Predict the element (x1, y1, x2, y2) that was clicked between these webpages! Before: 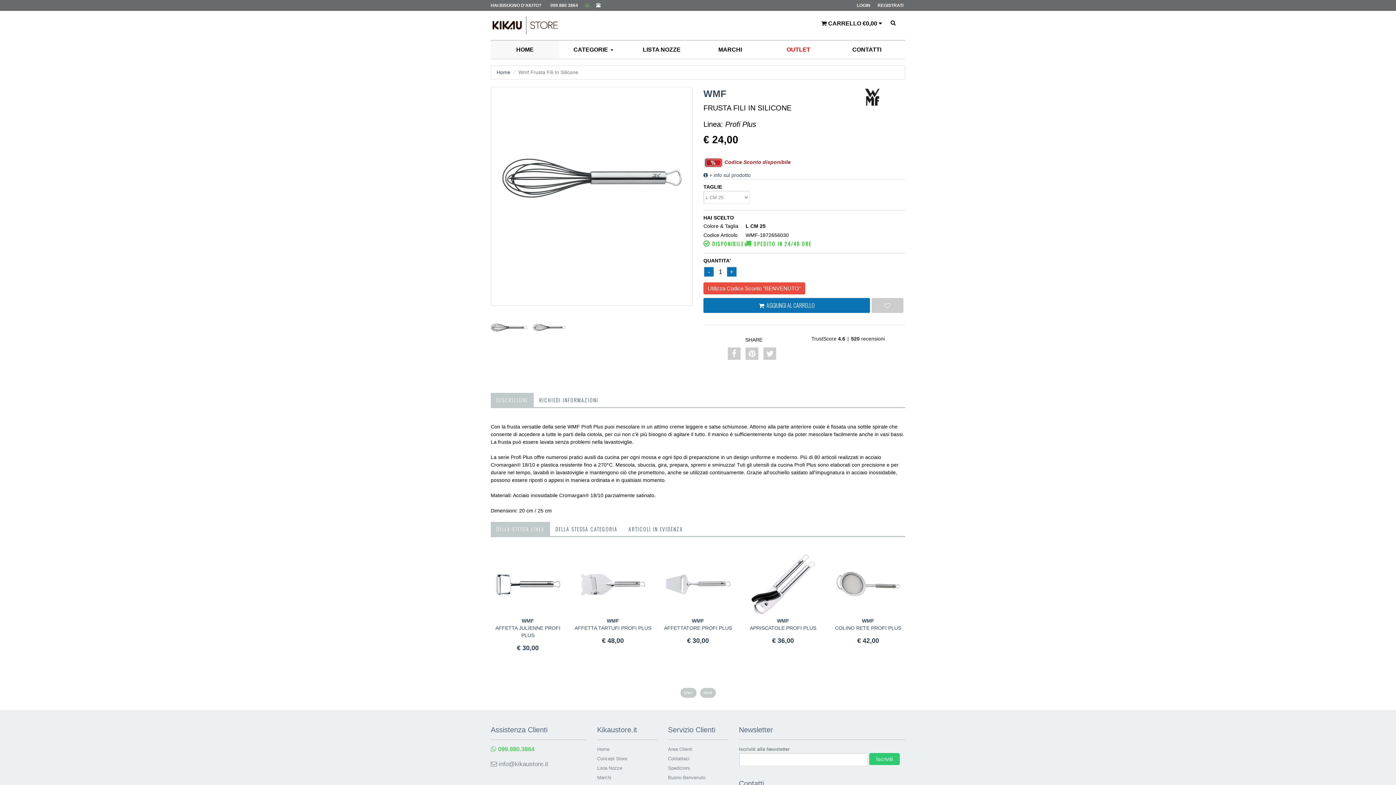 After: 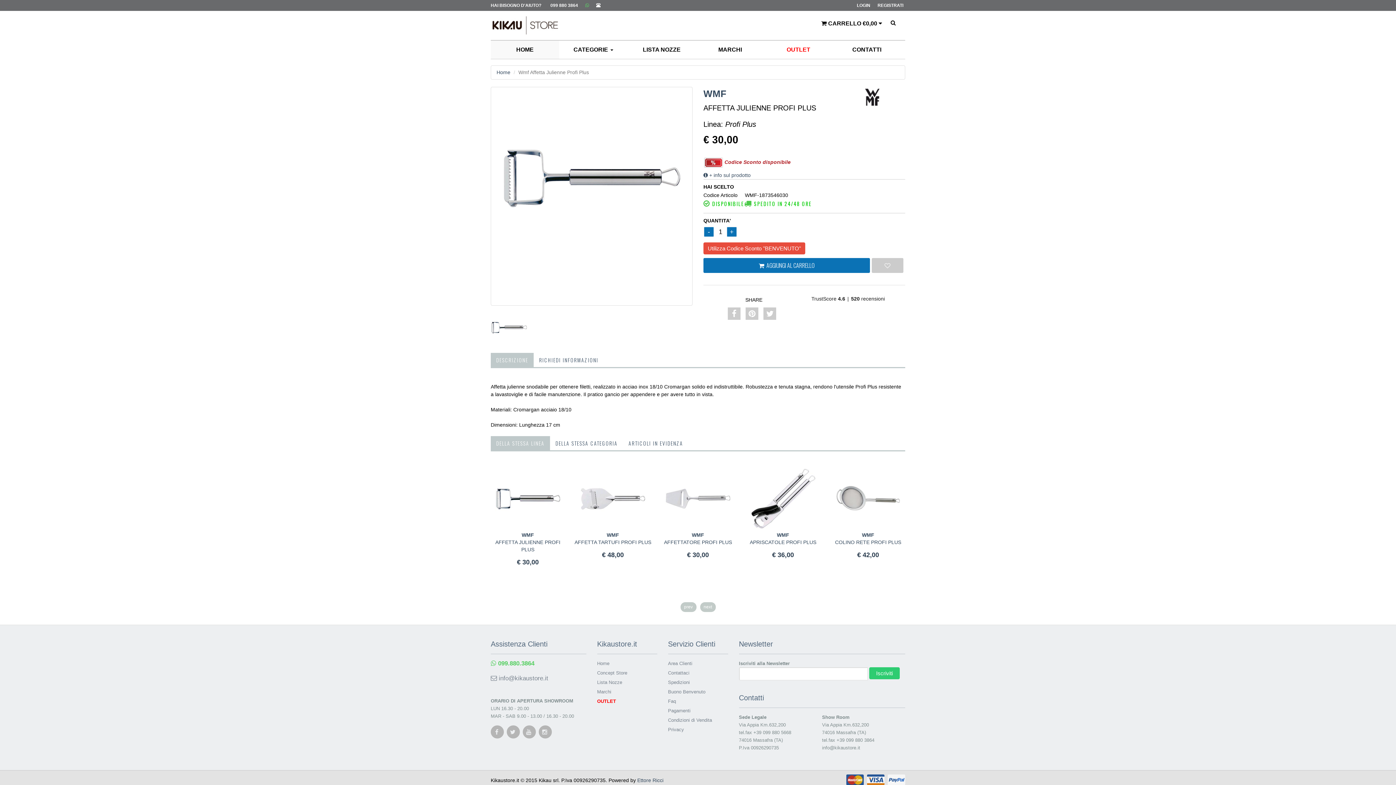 Action: label: WMF
AFFETTA JULIENNE PROFI PLUS bbox: (495, 618, 560, 638)